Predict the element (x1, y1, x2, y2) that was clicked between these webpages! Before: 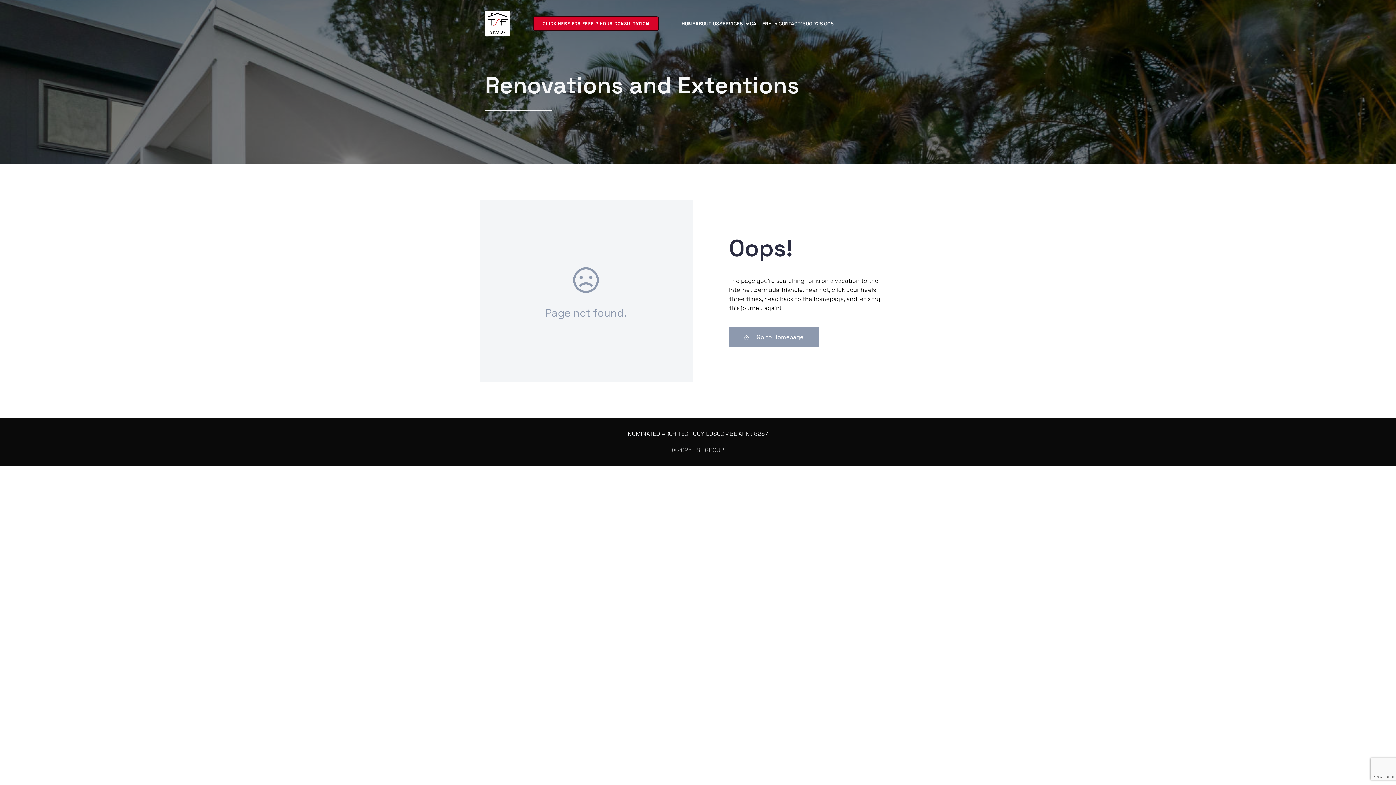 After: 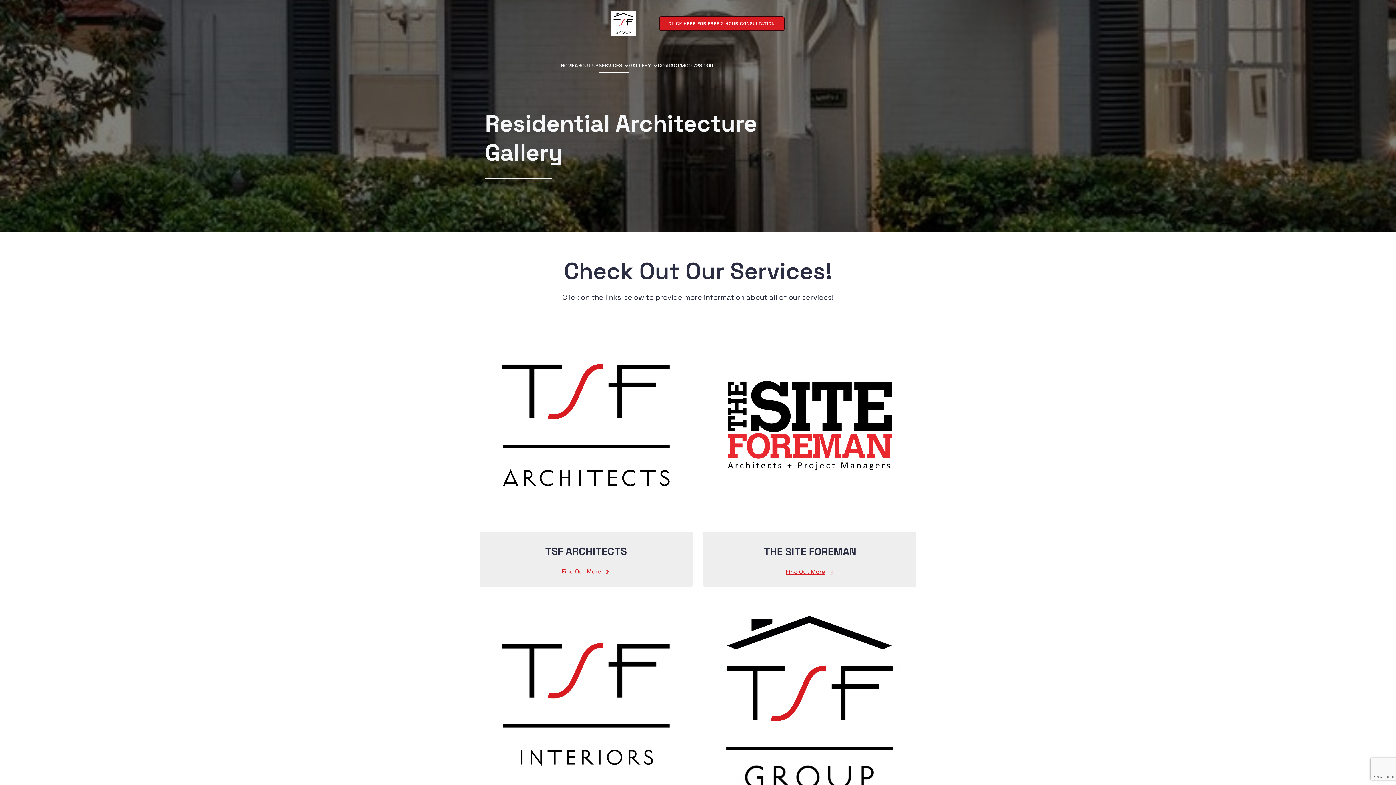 Action: label: SERVICES bbox: (719, 16, 750, 31)